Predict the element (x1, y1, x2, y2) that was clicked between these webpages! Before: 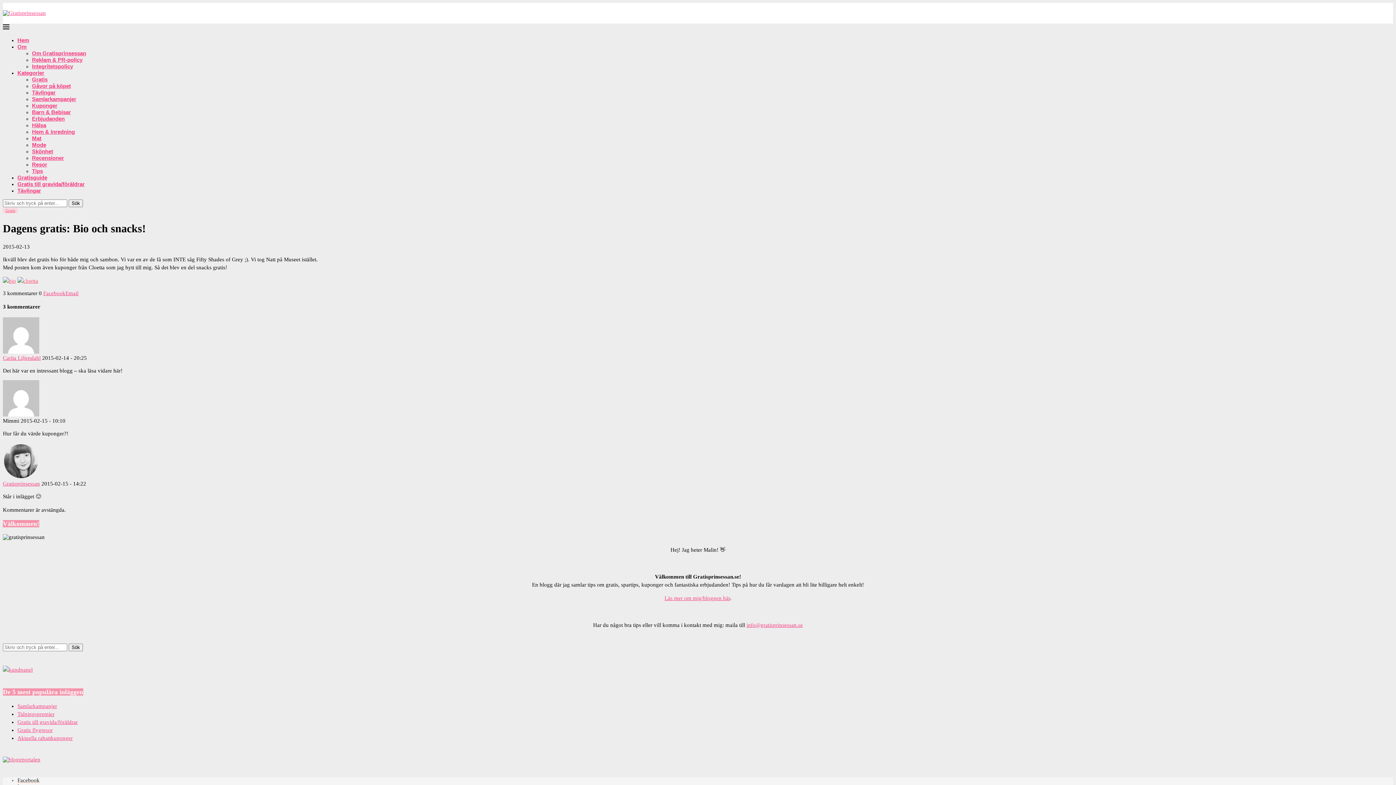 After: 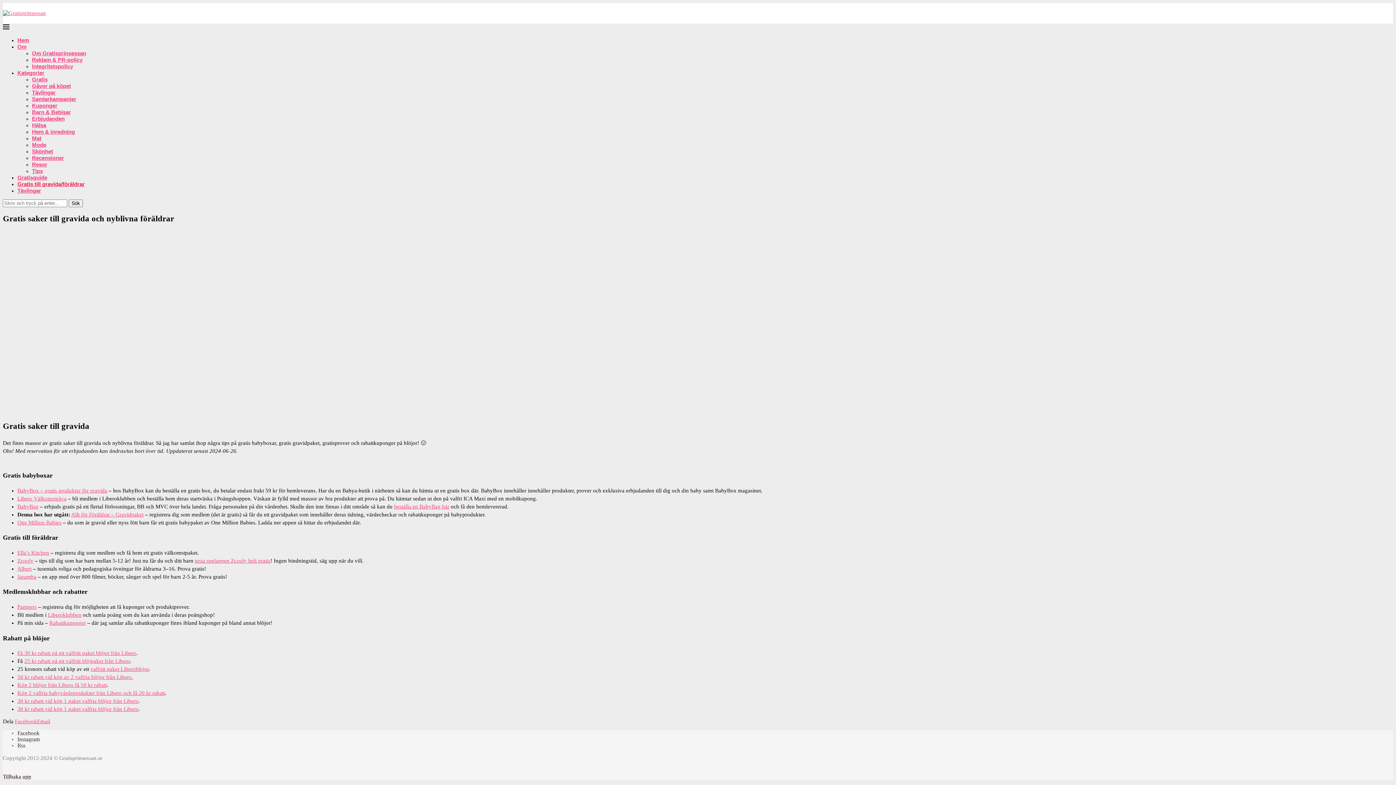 Action: label: Gratis till gravida/föräldrar bbox: (17, 181, 84, 187)